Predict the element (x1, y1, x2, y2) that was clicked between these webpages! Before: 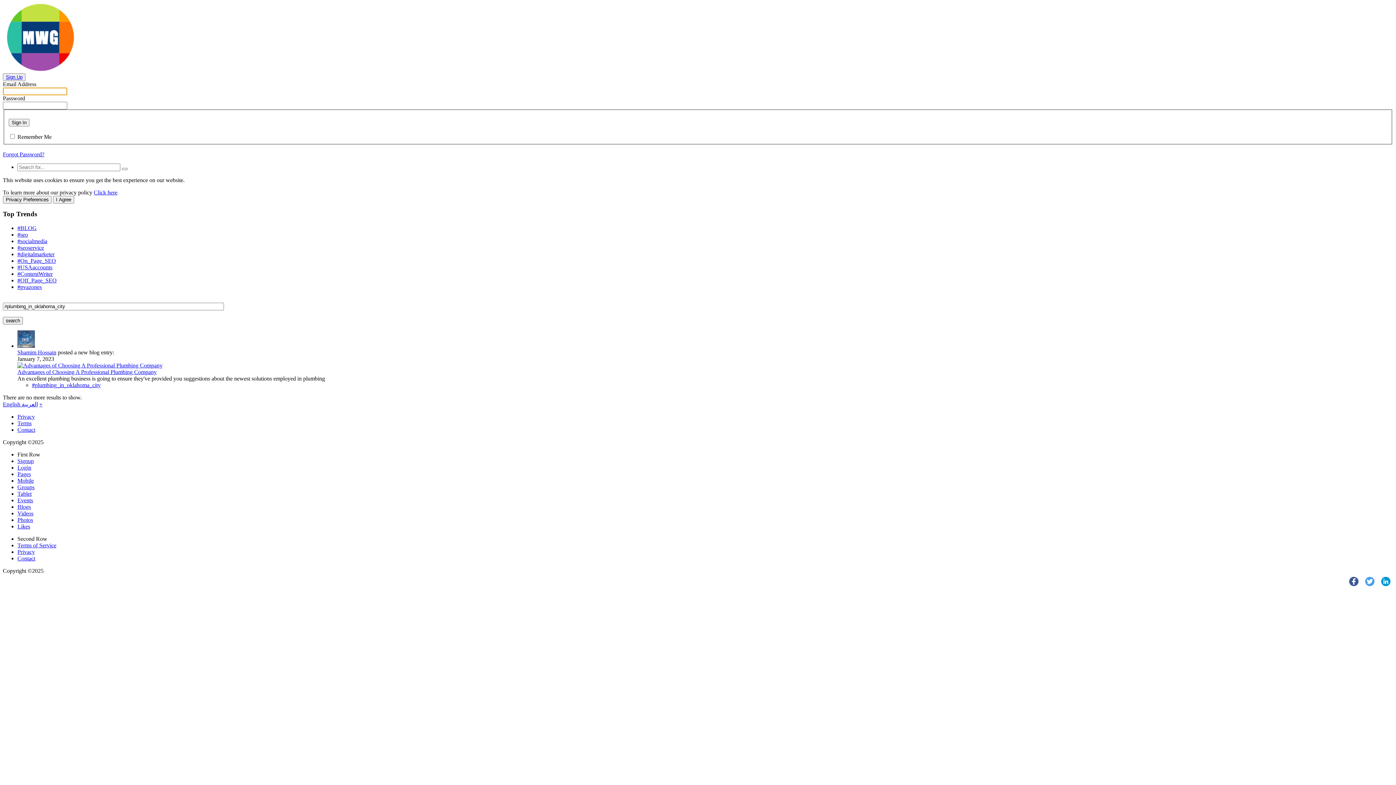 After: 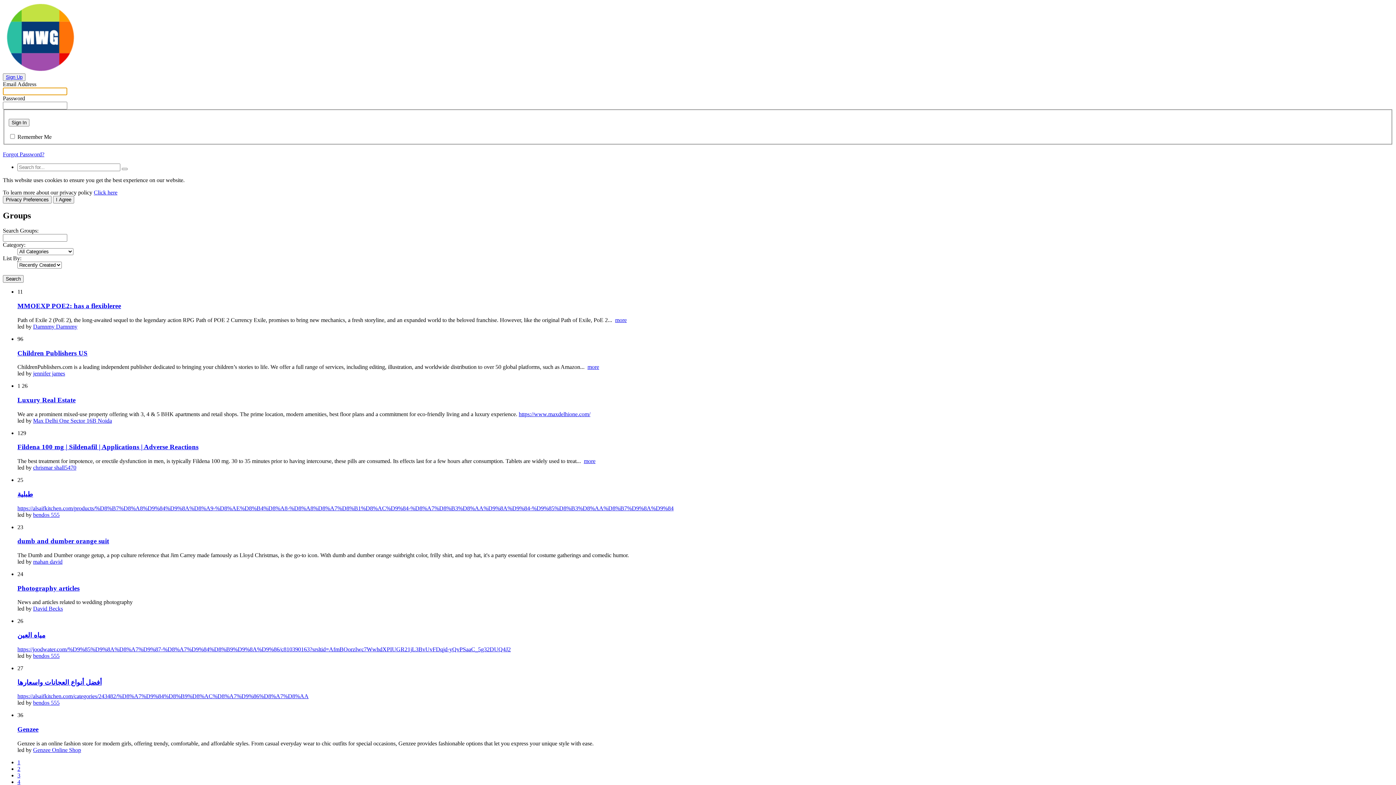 Action: bbox: (17, 484, 34, 490) label: Groups